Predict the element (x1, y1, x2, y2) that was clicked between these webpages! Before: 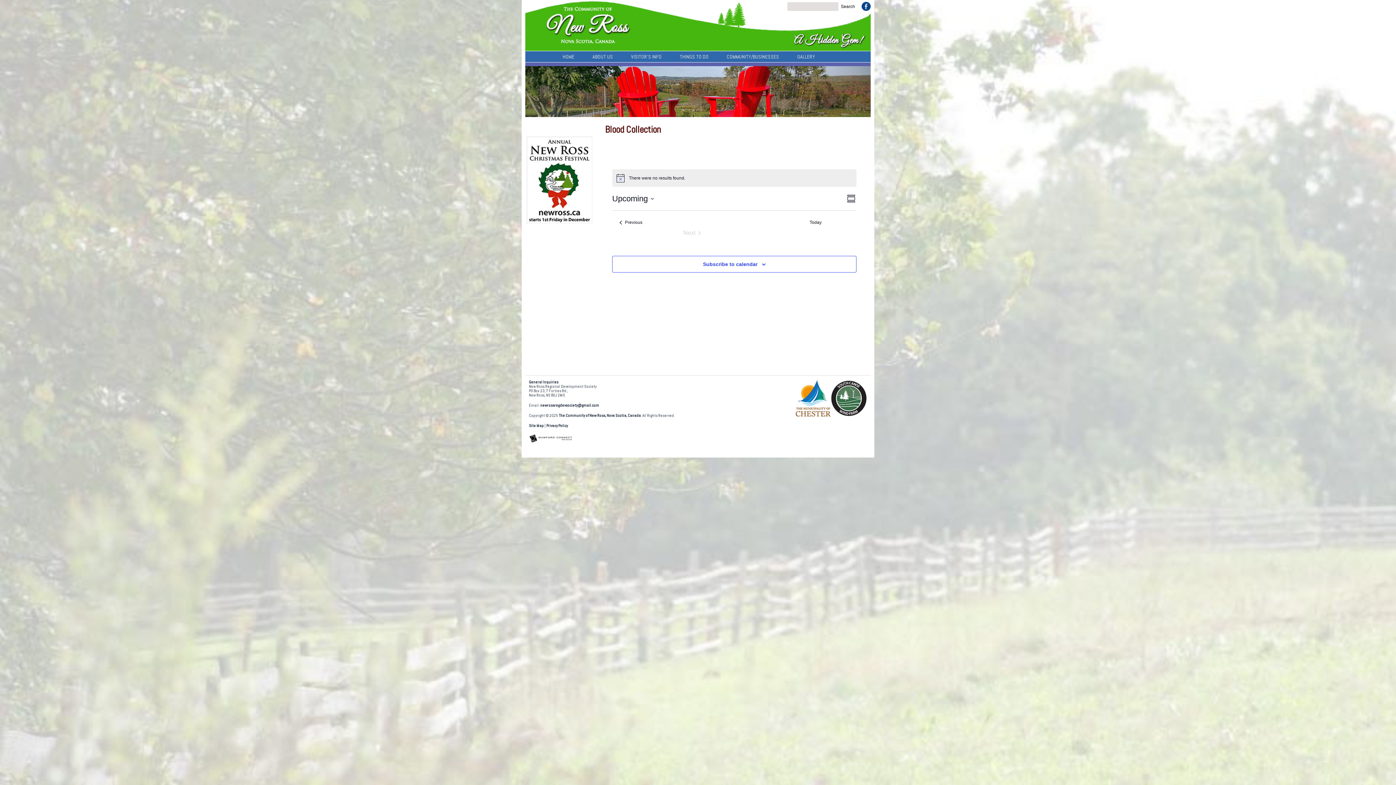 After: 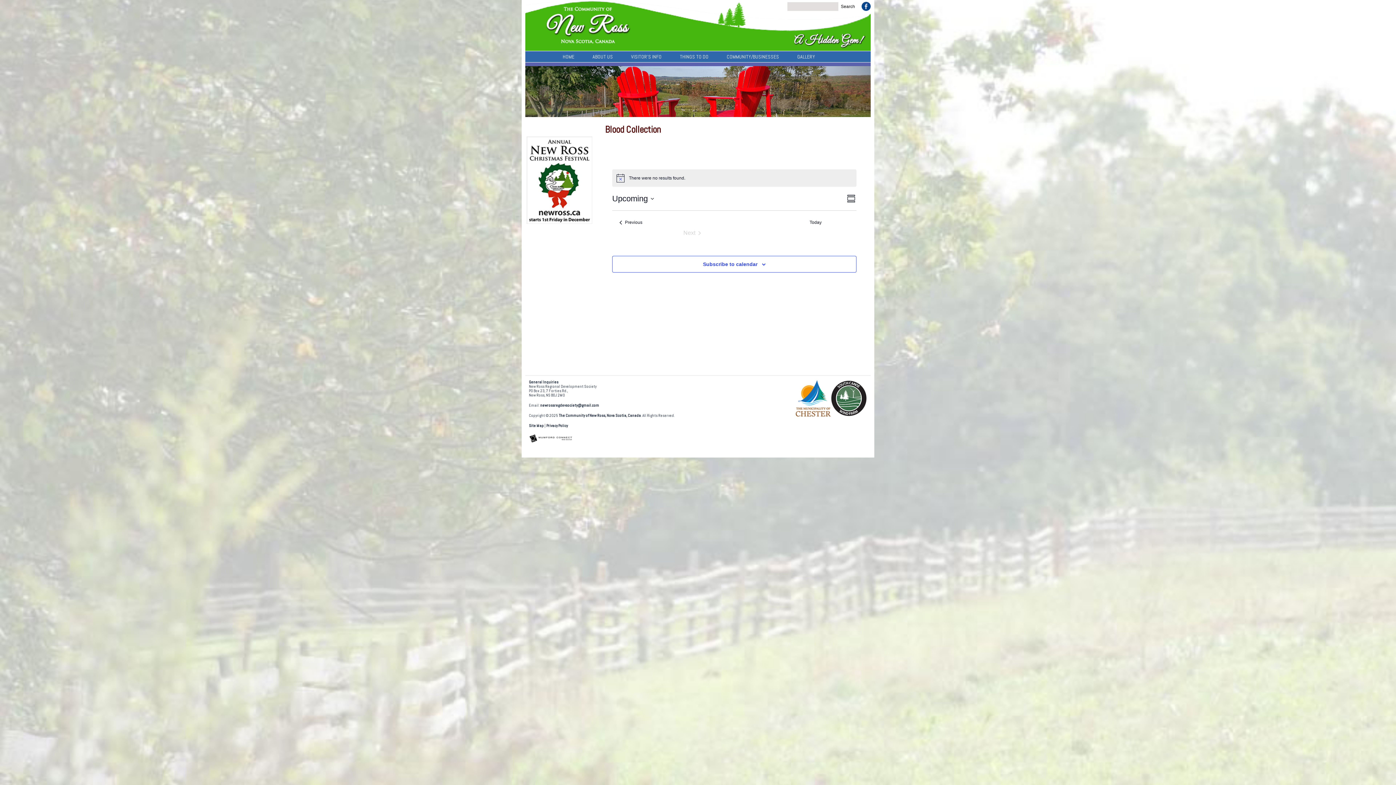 Action: bbox: (796, 413, 830, 417)